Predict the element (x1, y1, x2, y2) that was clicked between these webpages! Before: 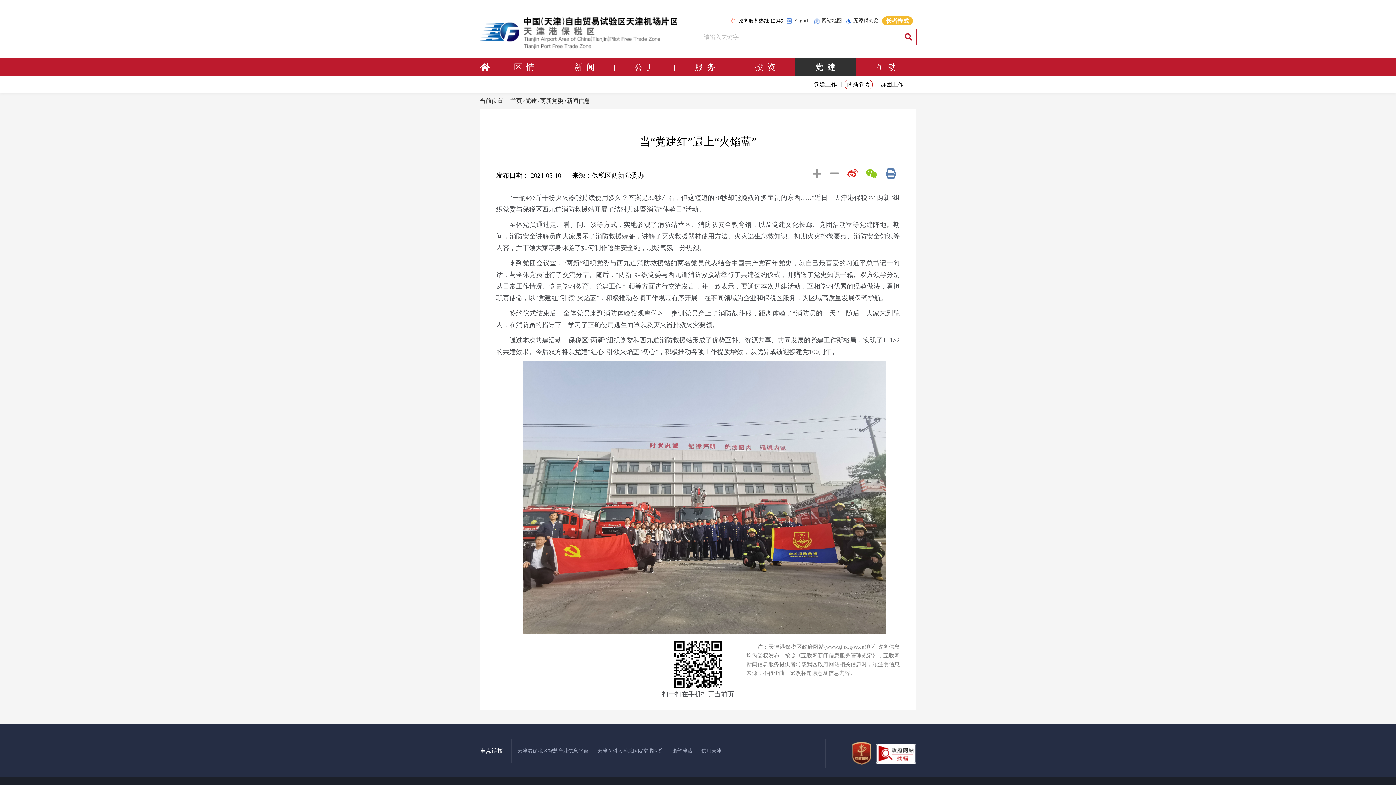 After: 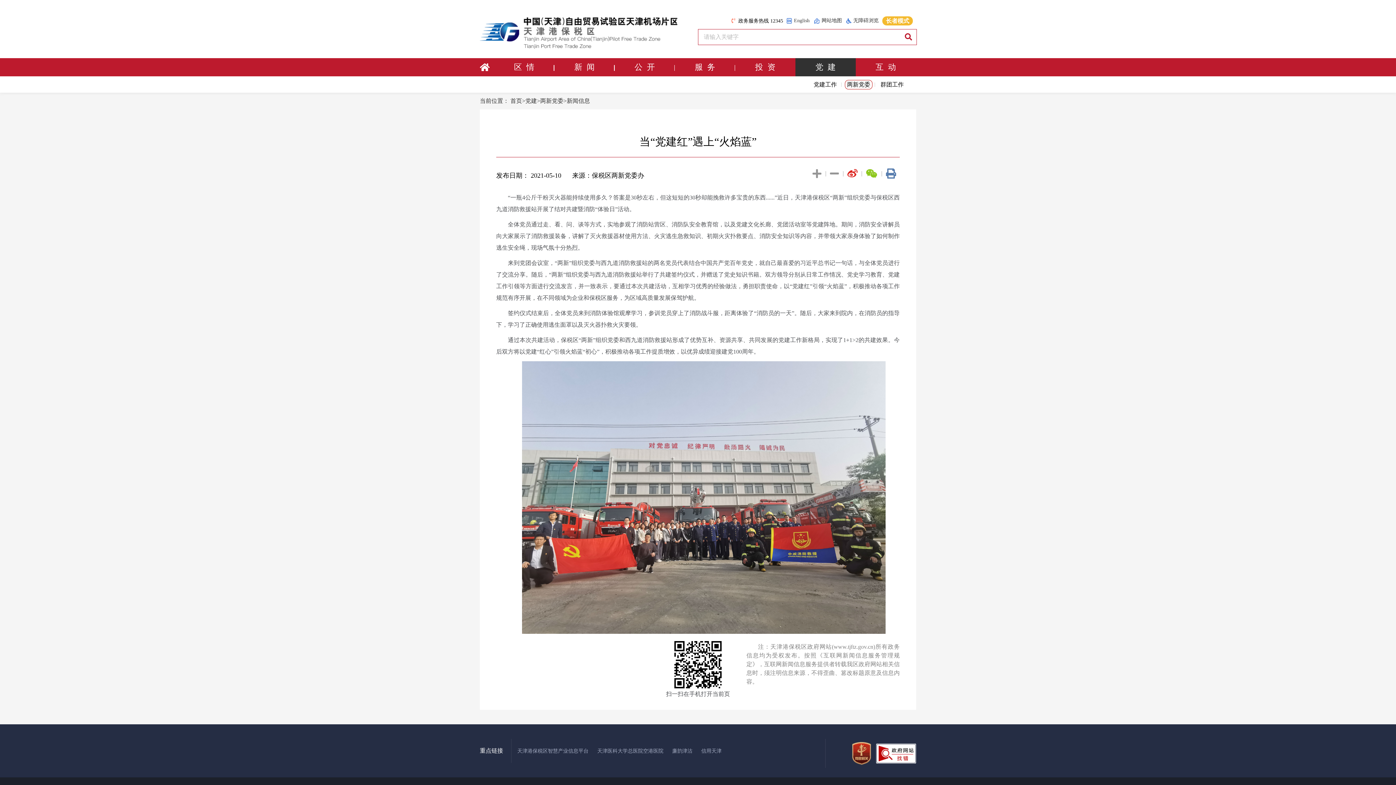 Action: bbox: (826, 168, 844, 178) label: |